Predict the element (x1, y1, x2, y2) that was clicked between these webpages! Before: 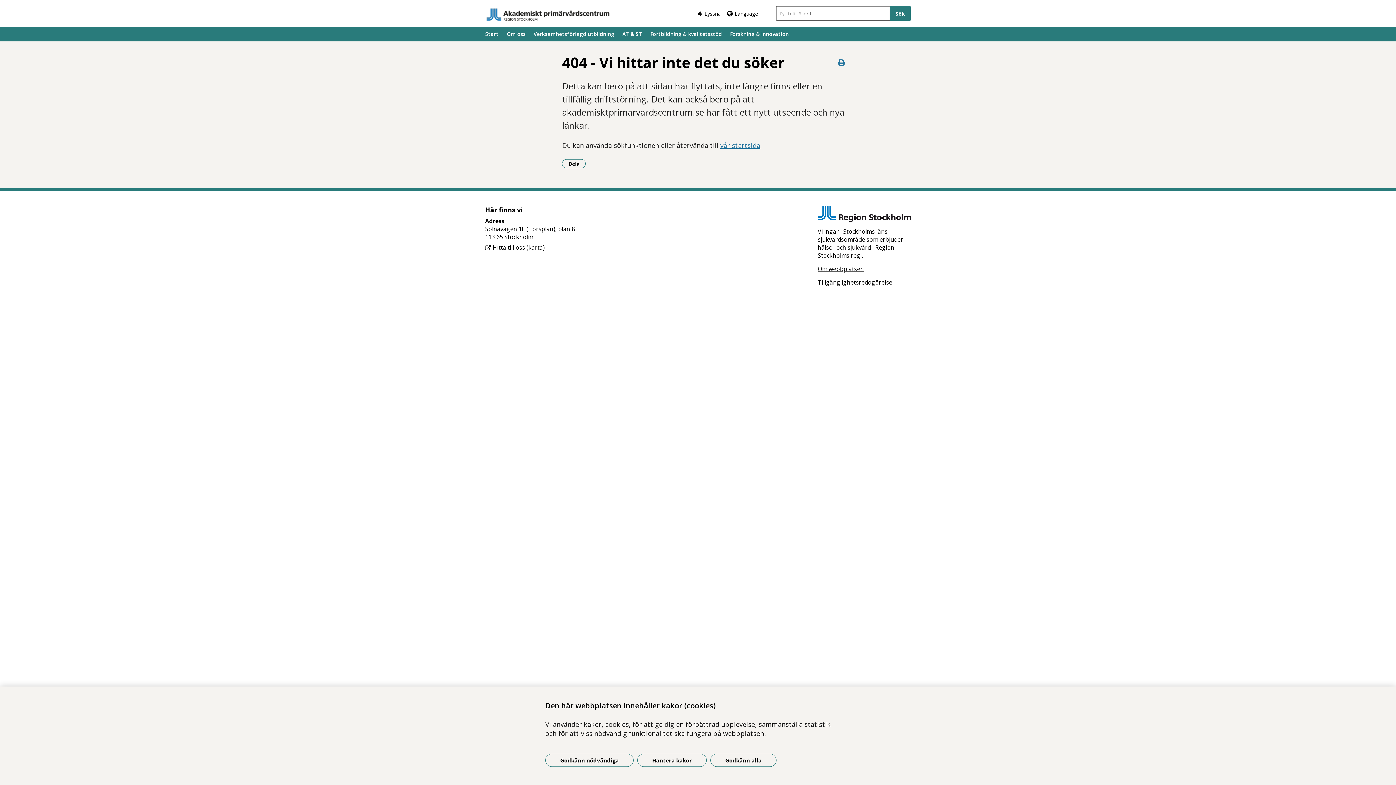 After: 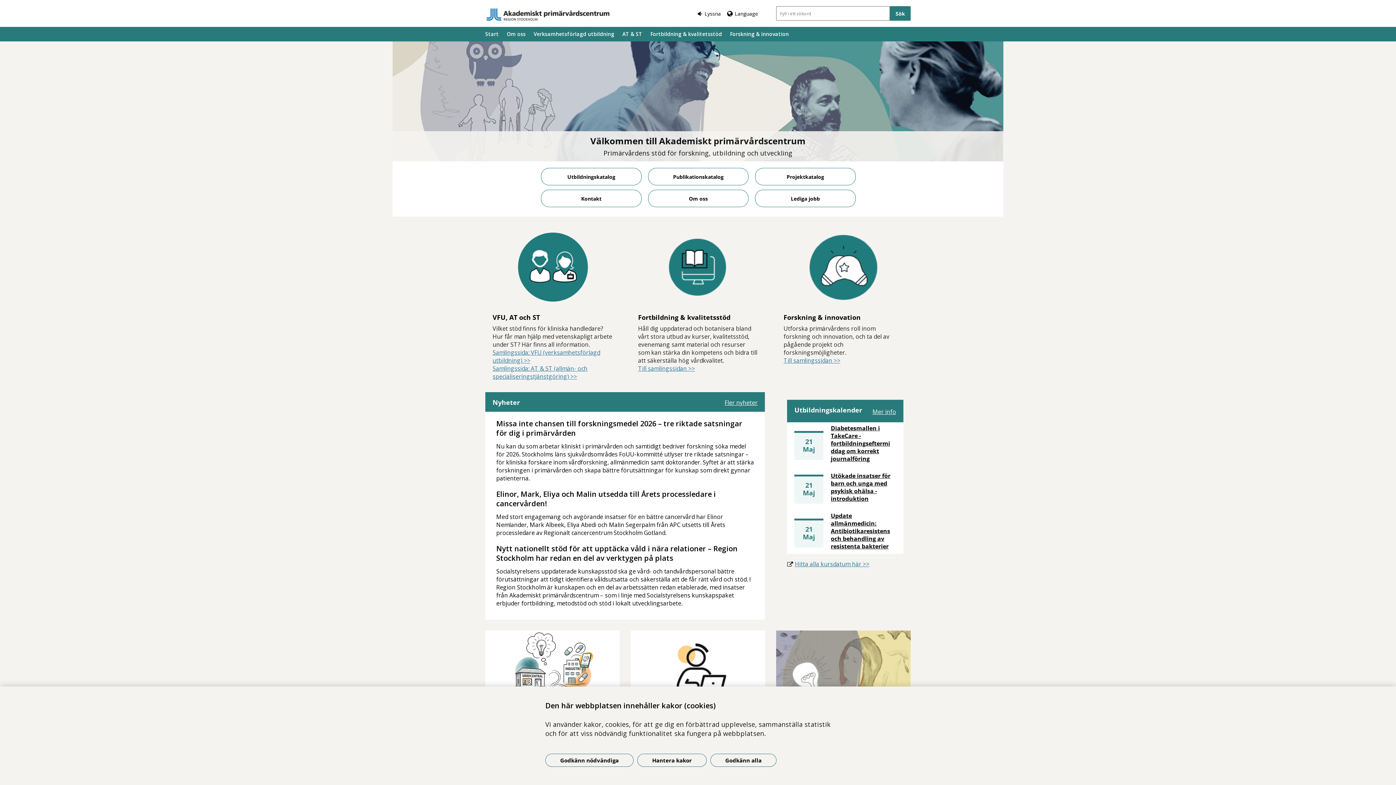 Action: label: Gå till startsidan bbox: (485, 7, 611, 21)